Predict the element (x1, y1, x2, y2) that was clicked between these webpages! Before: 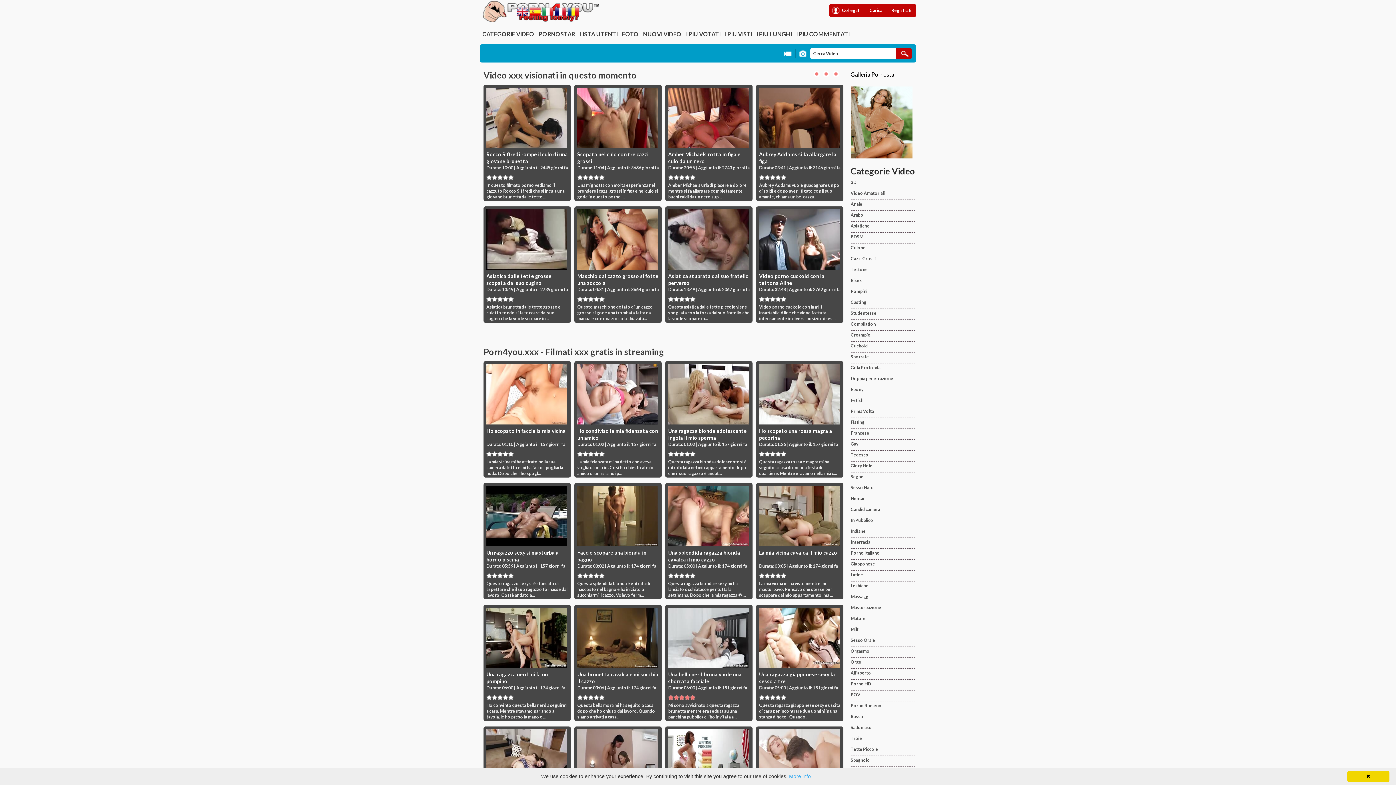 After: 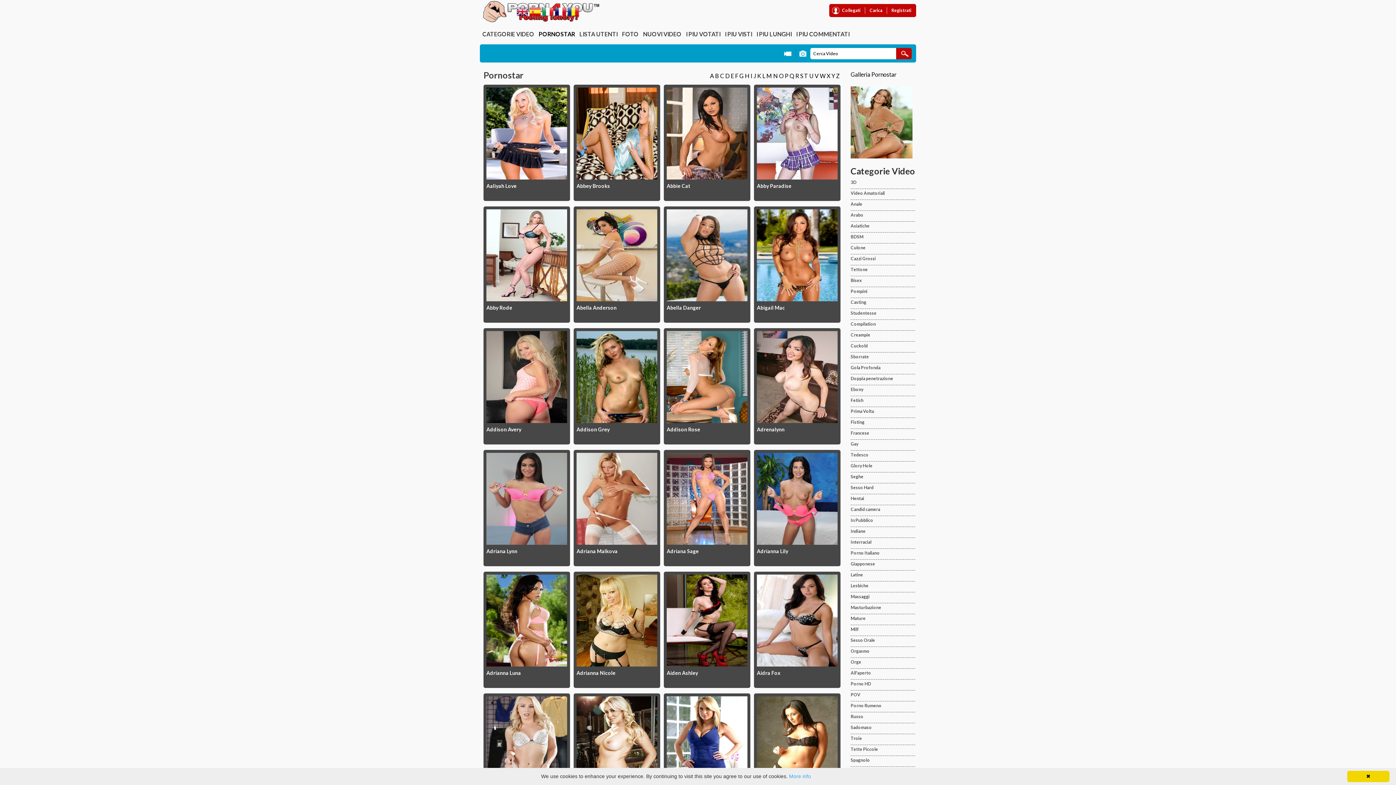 Action: bbox: (538, 30, 575, 38) label: PORNOSTAR